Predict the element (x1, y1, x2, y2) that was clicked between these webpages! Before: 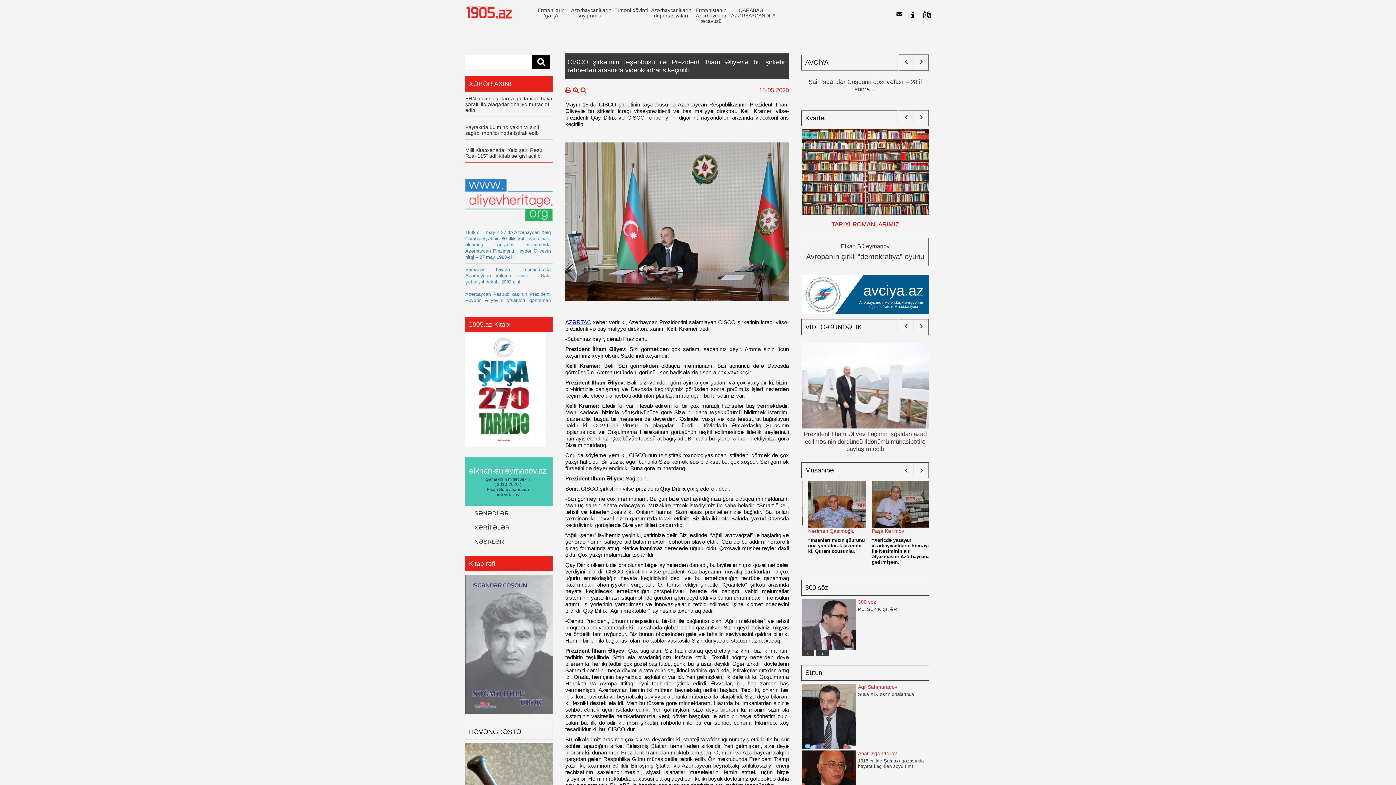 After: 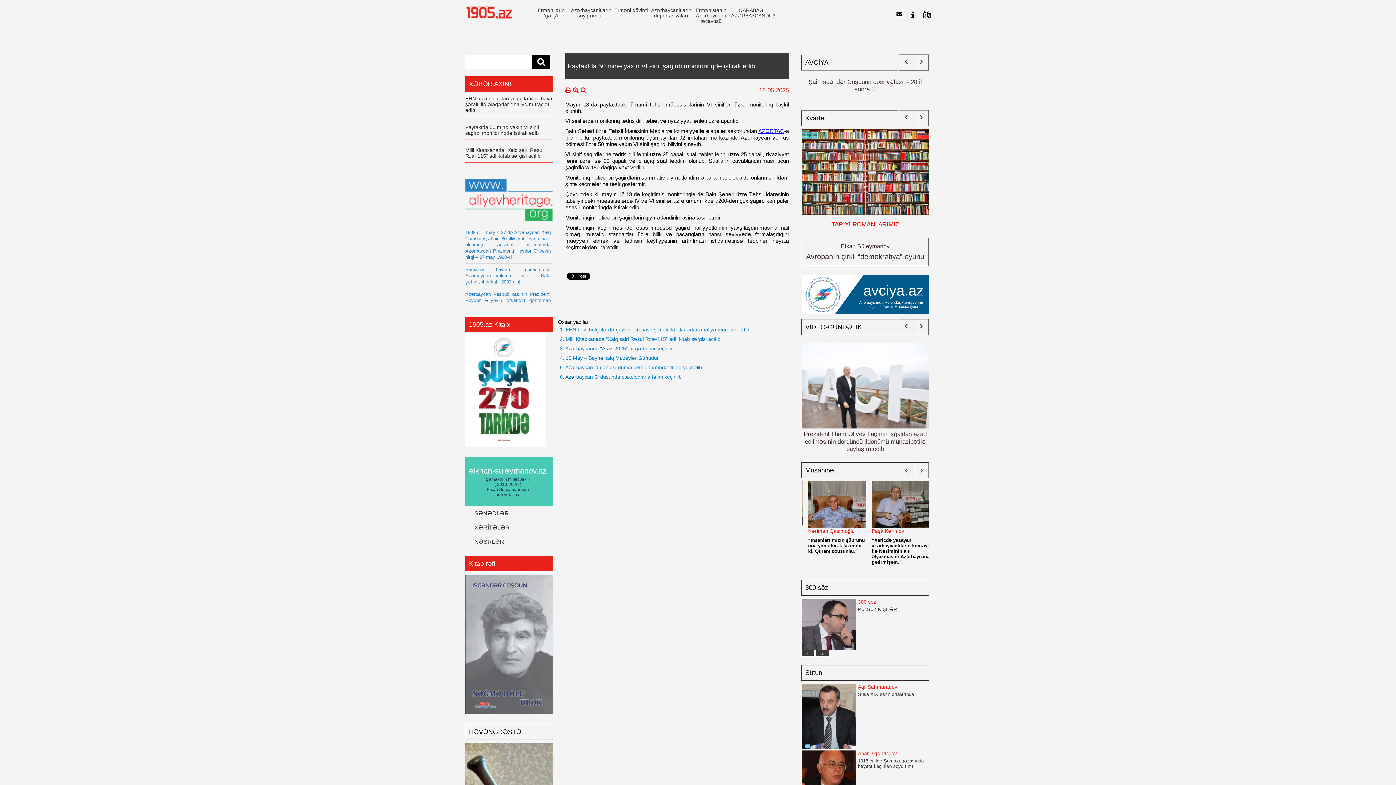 Action: label: Paytaxtda 50 minə yaxın VI sinif şagirdi monitorinqdə iştirak edib bbox: (465, 124, 552, 136)